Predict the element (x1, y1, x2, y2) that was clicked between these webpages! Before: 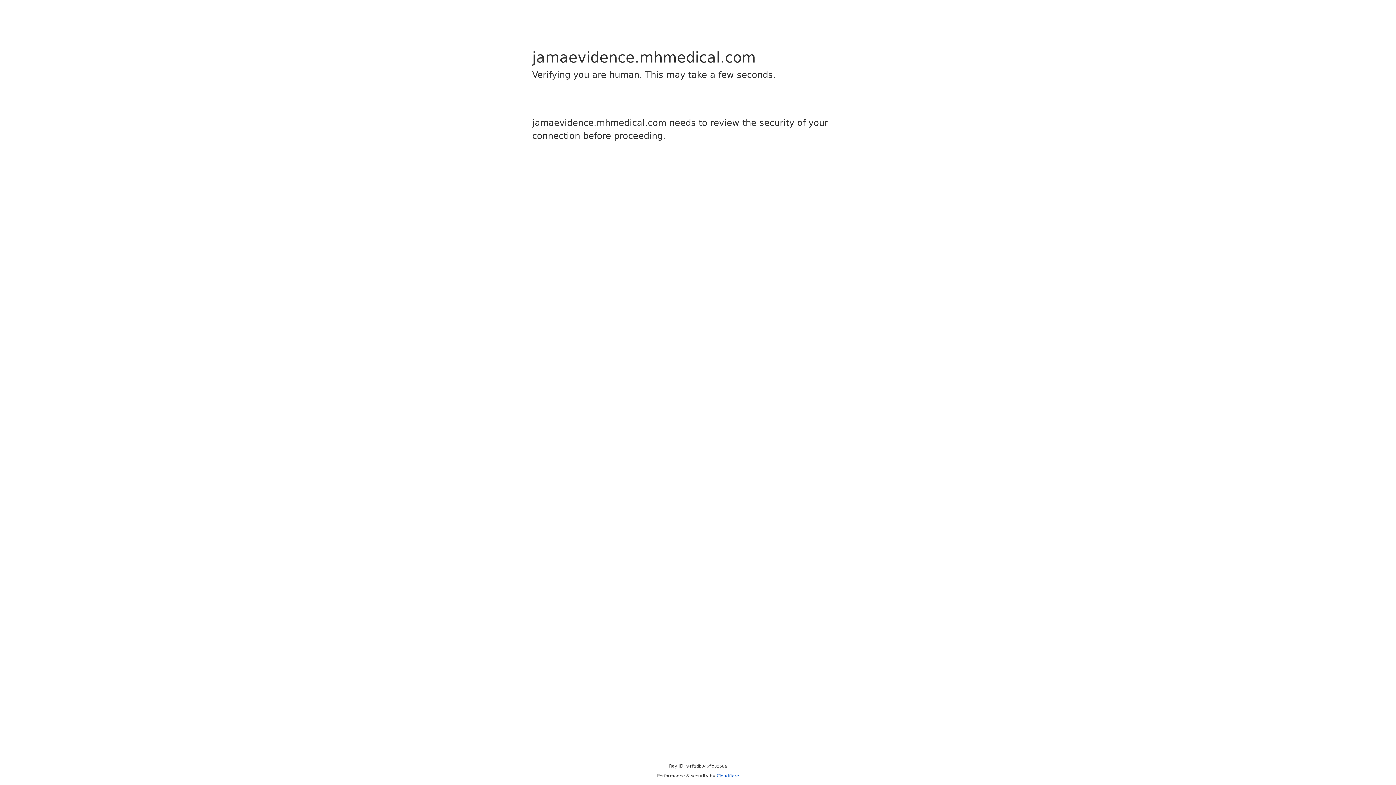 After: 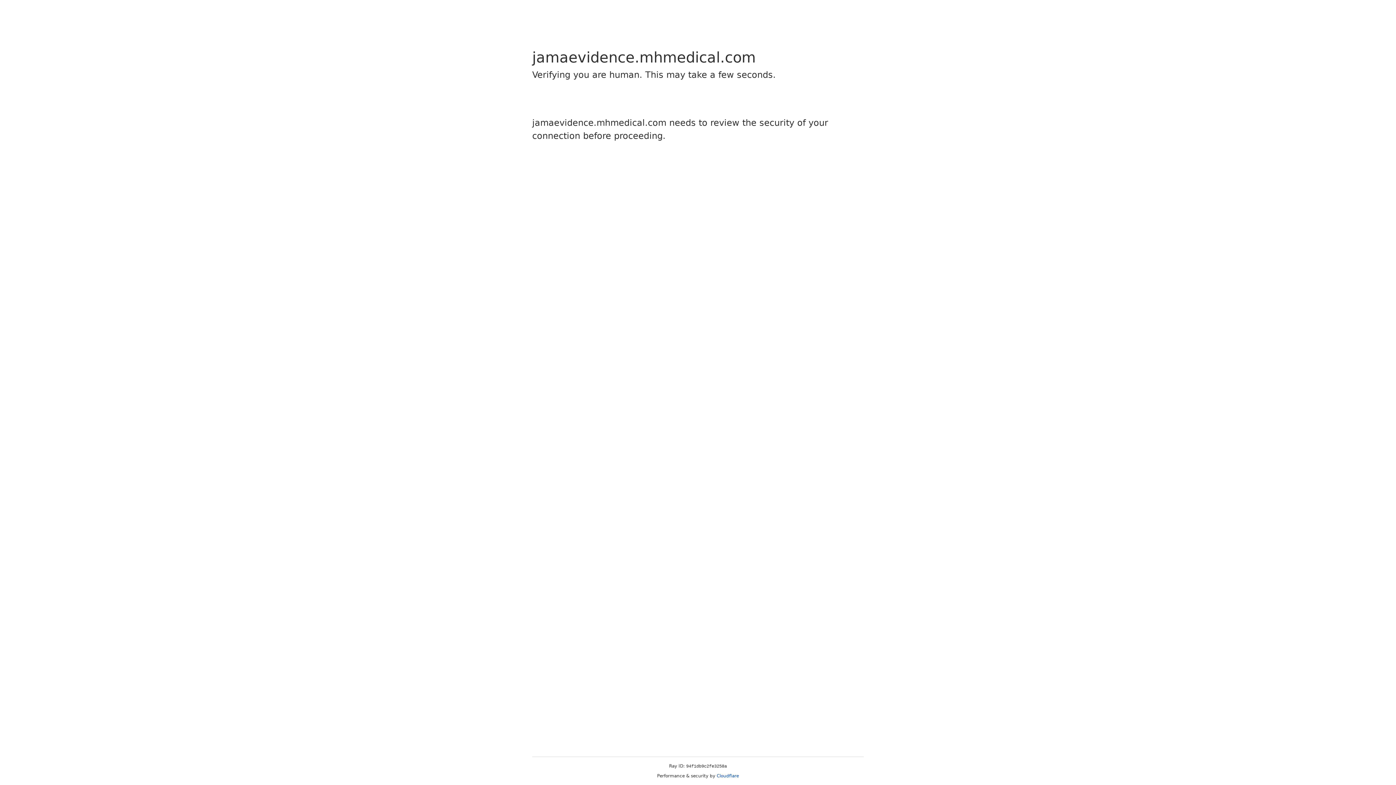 Action: bbox: (716, 773, 739, 778) label: Cloudflare